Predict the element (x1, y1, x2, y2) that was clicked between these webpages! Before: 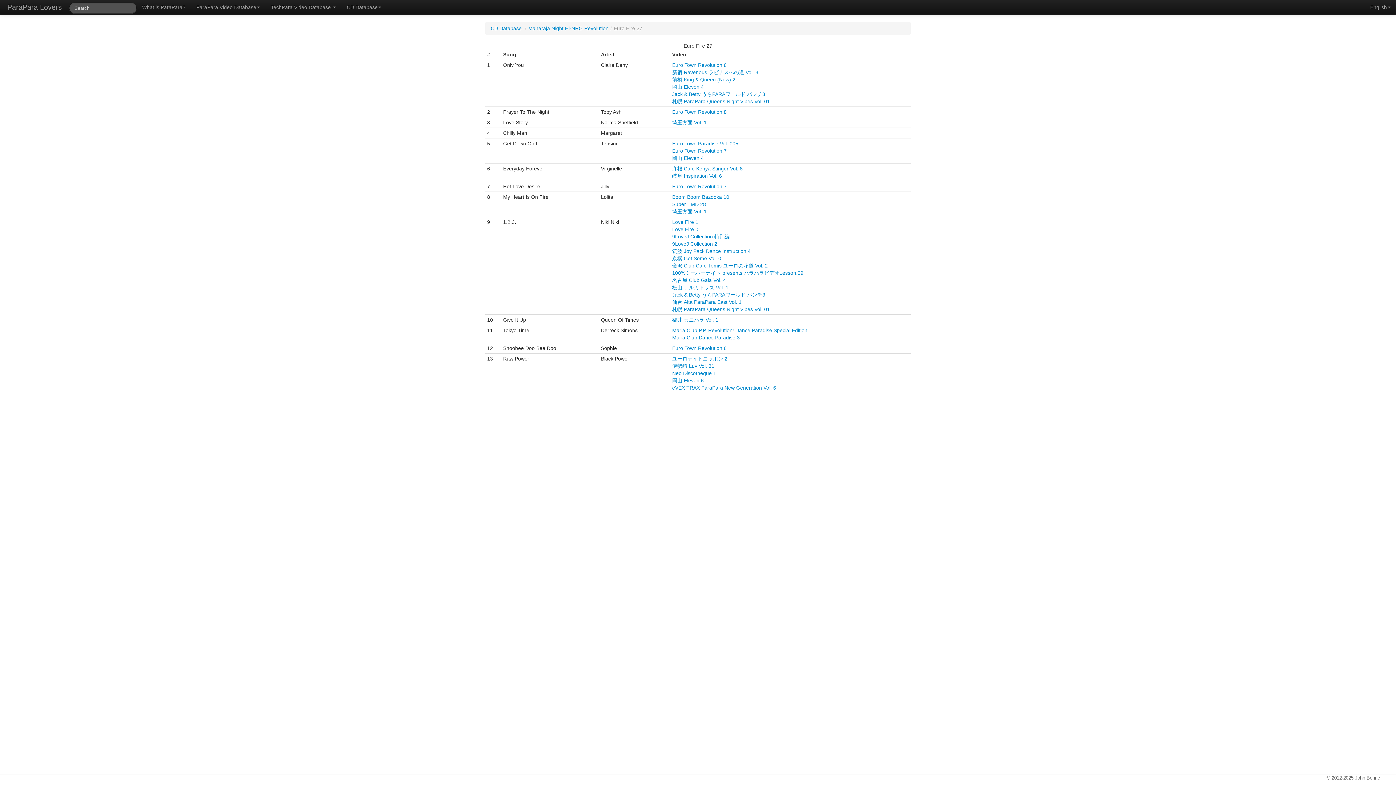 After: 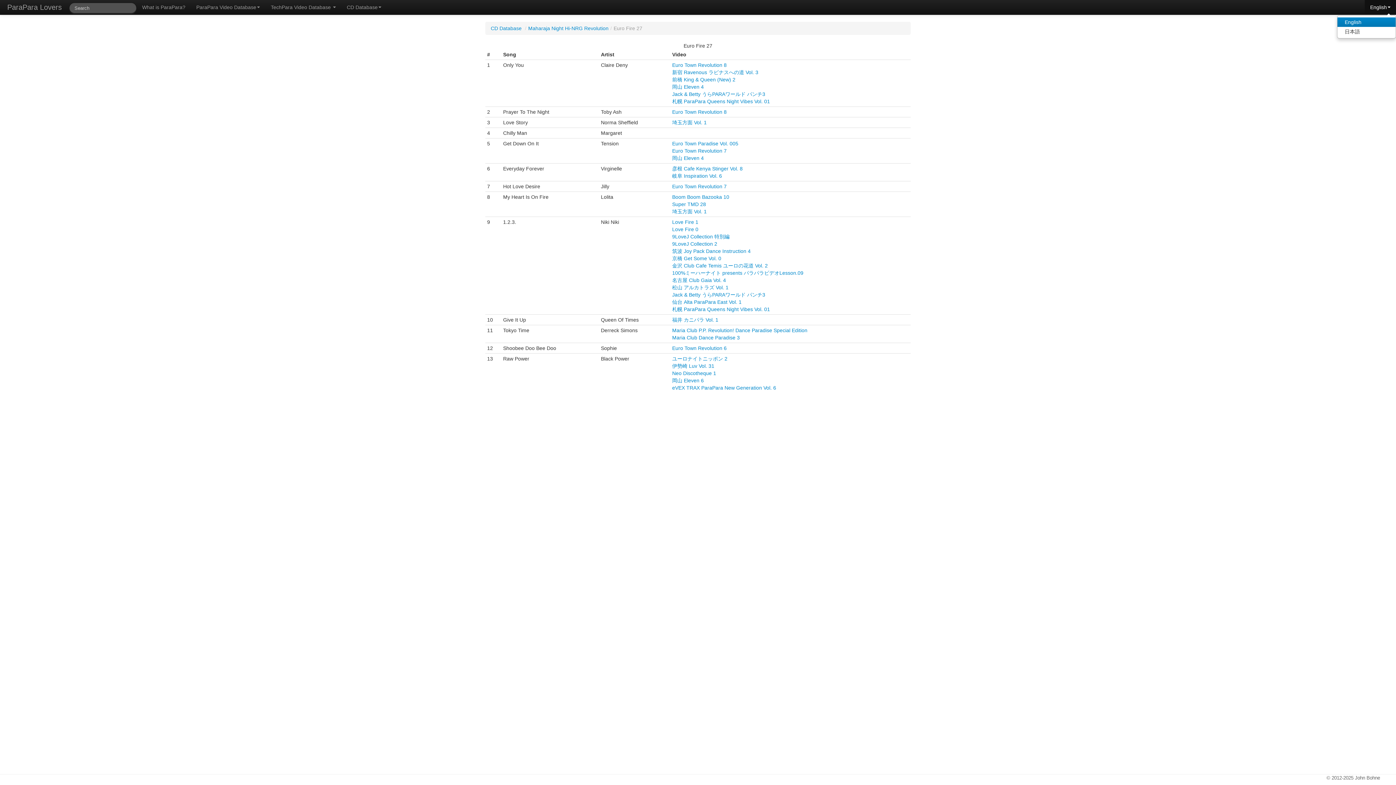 Action: label: English bbox: (1365, 0, 1396, 14)